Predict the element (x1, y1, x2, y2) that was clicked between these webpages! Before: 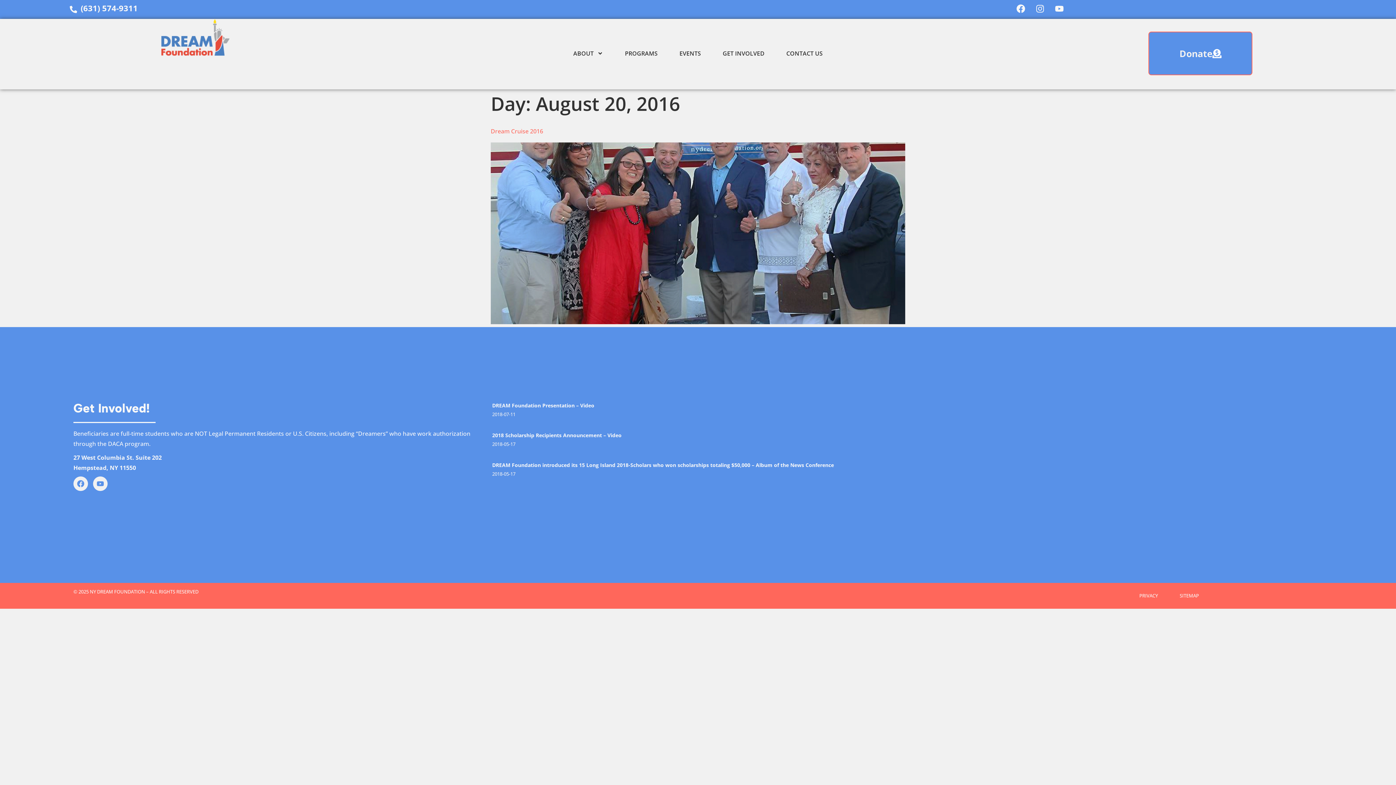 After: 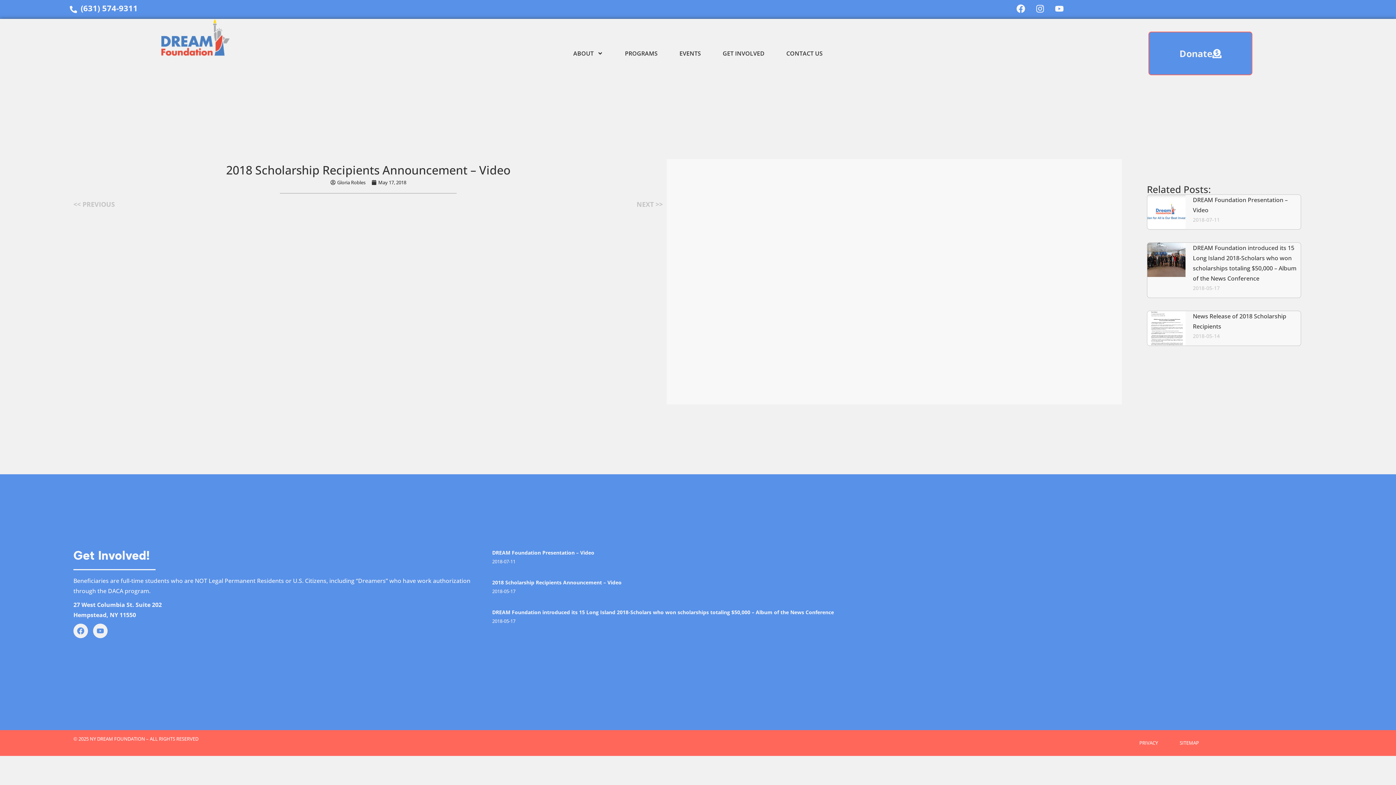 Action: bbox: (492, 431, 621, 438) label: 2018 Scholarship Recipients Announcement – Video